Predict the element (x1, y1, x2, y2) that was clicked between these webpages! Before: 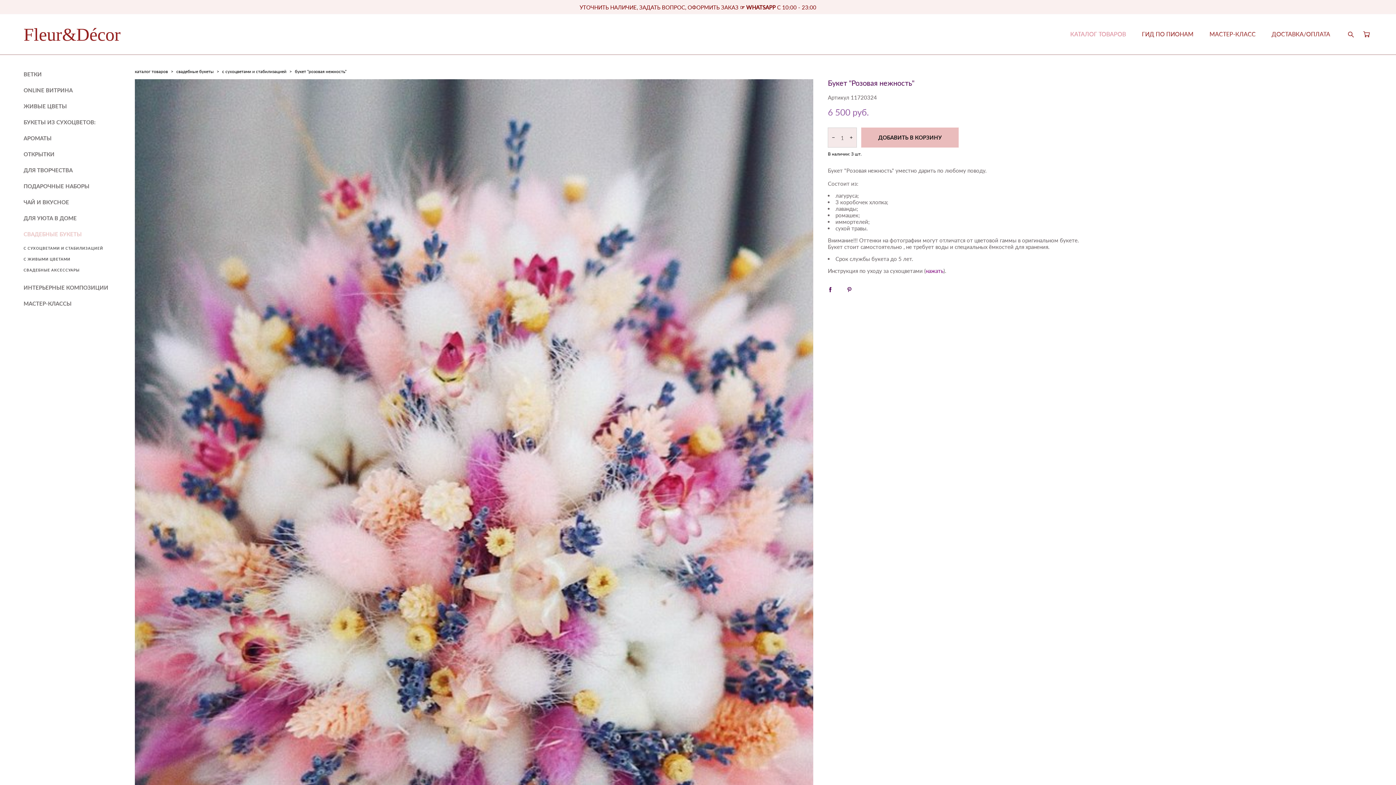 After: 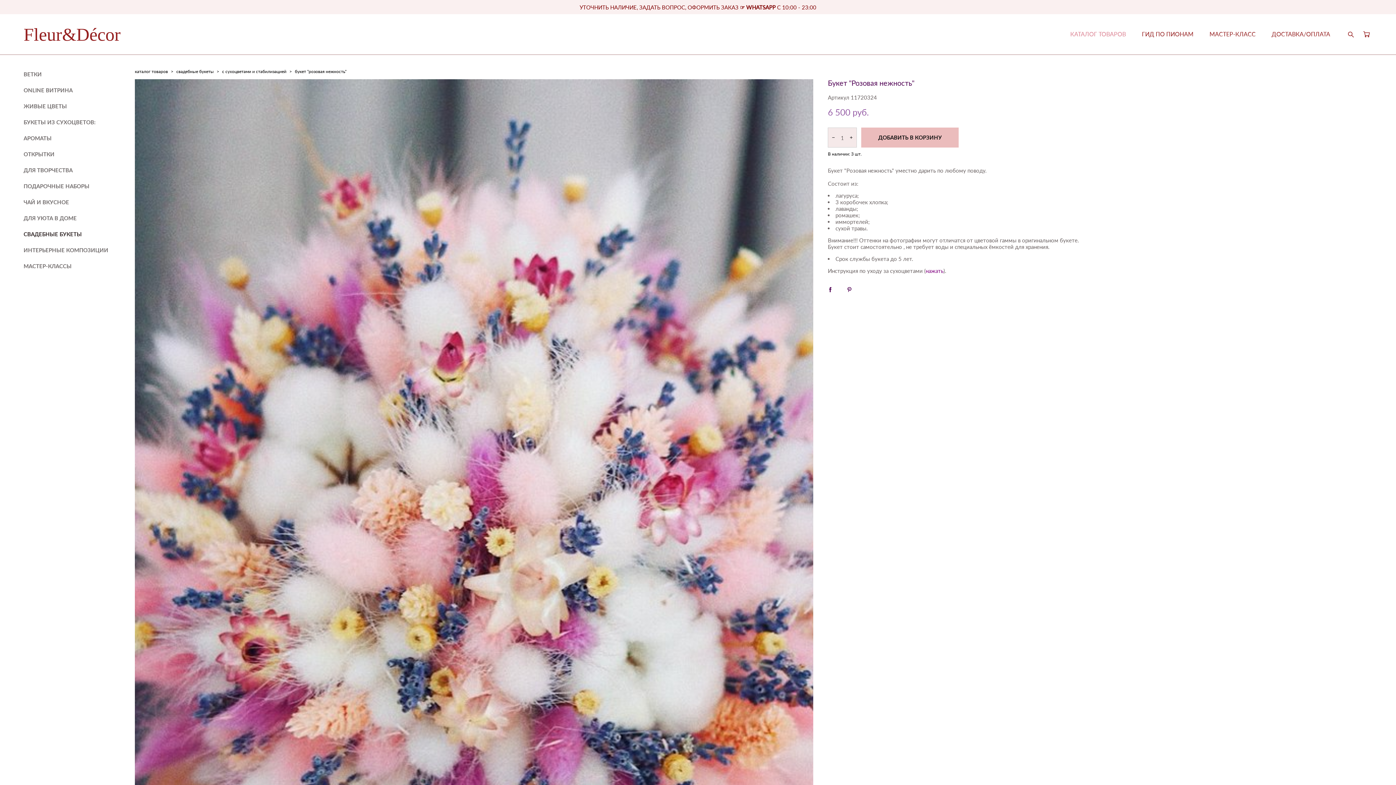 Action: bbox: (23, 227, 81, 241) label: СВАДЕБНЫЕ БУКЕТЫ